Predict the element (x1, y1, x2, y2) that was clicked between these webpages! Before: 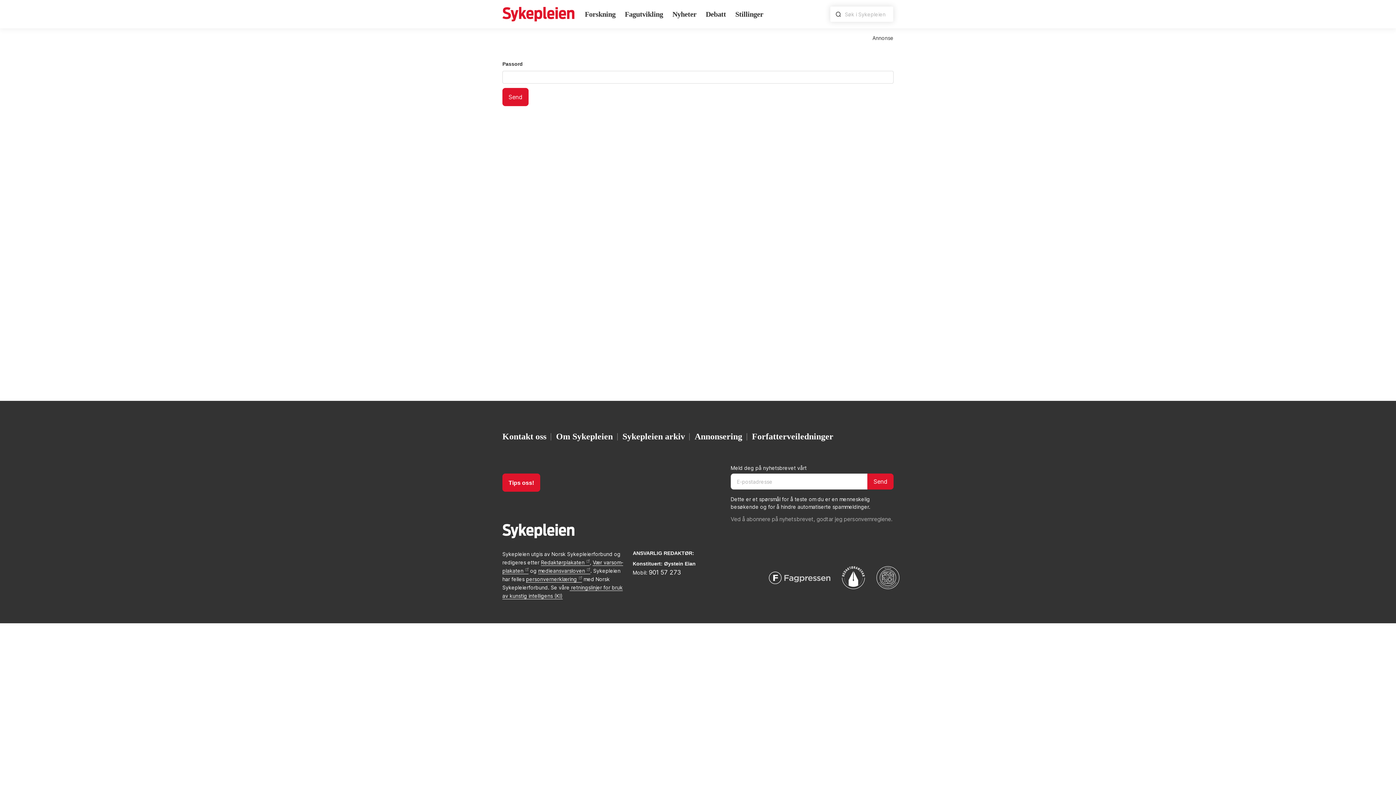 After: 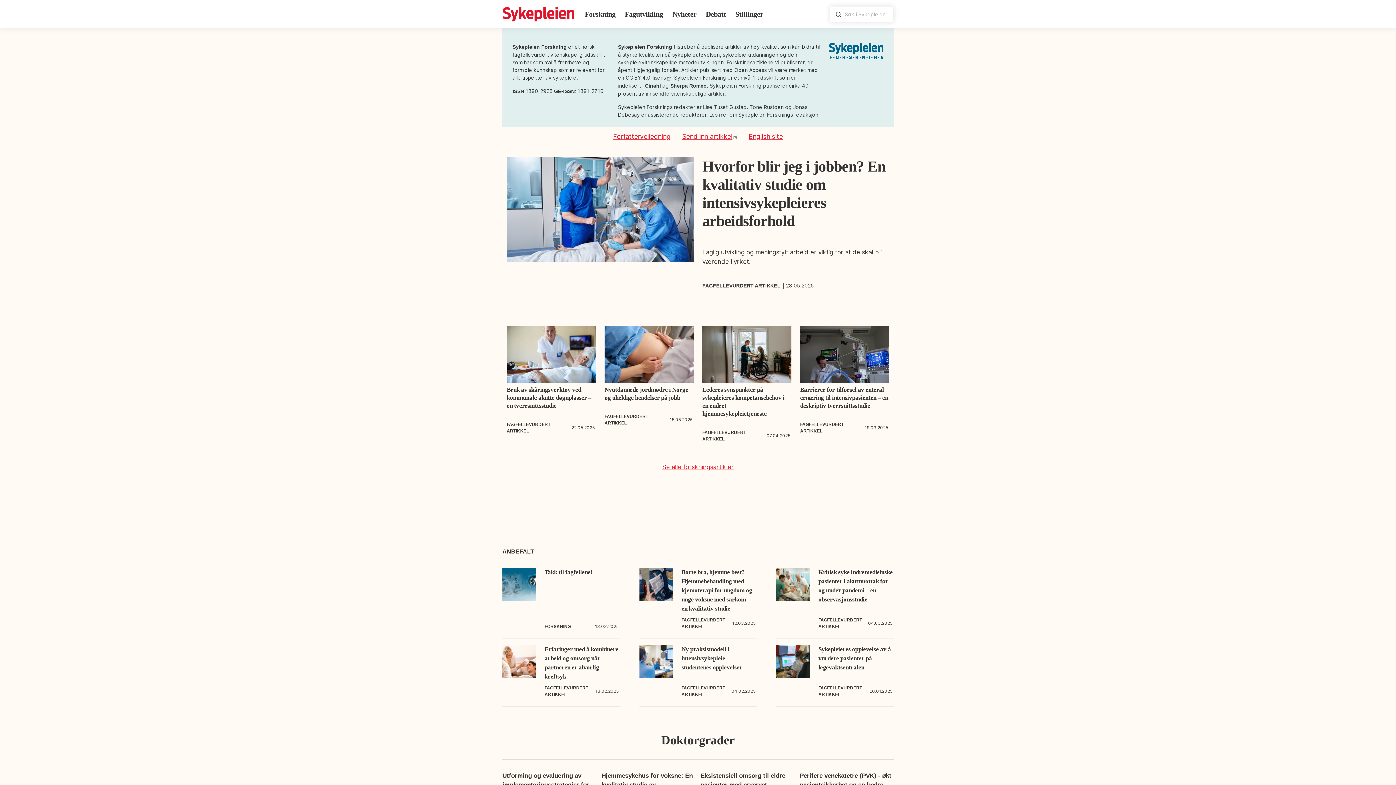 Action: label: Forskning bbox: (582, 5, 618, 22)